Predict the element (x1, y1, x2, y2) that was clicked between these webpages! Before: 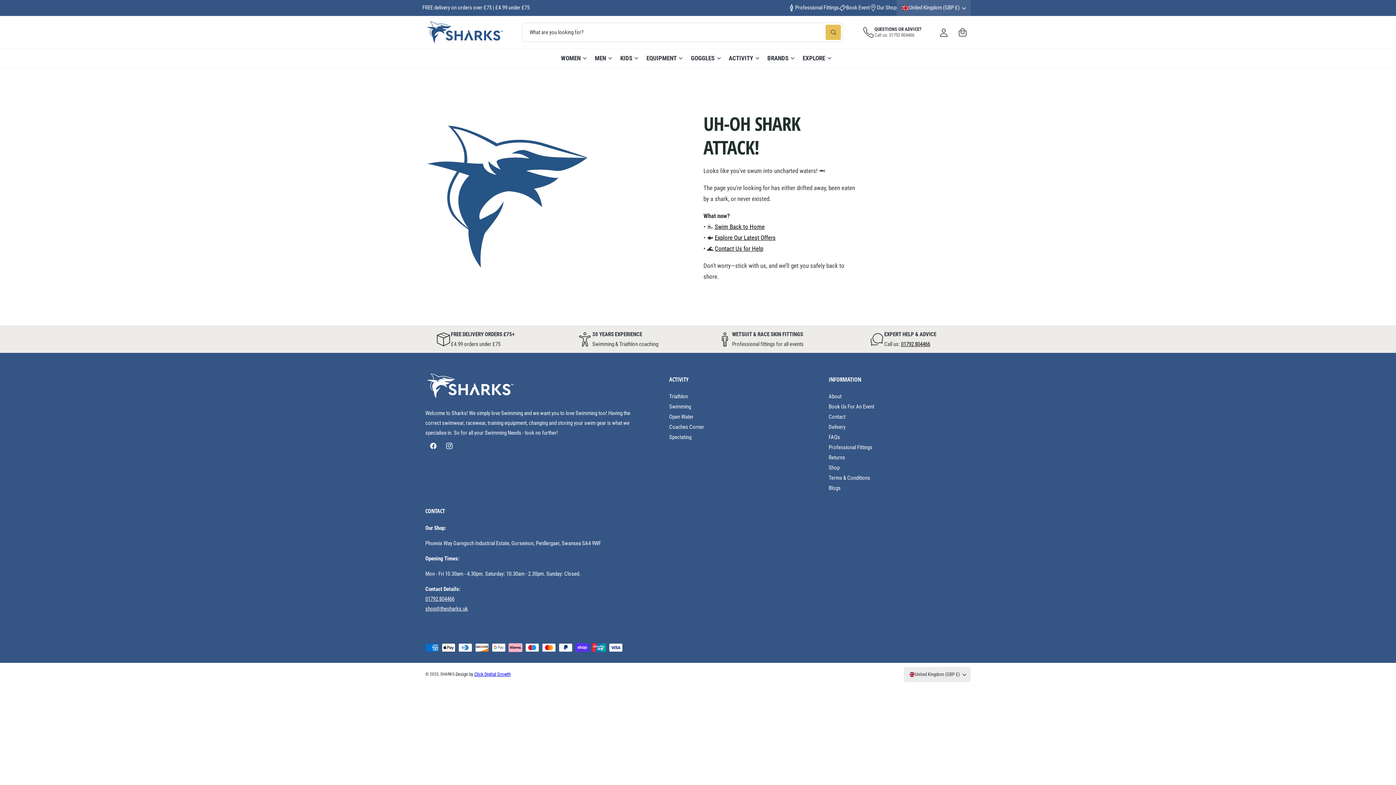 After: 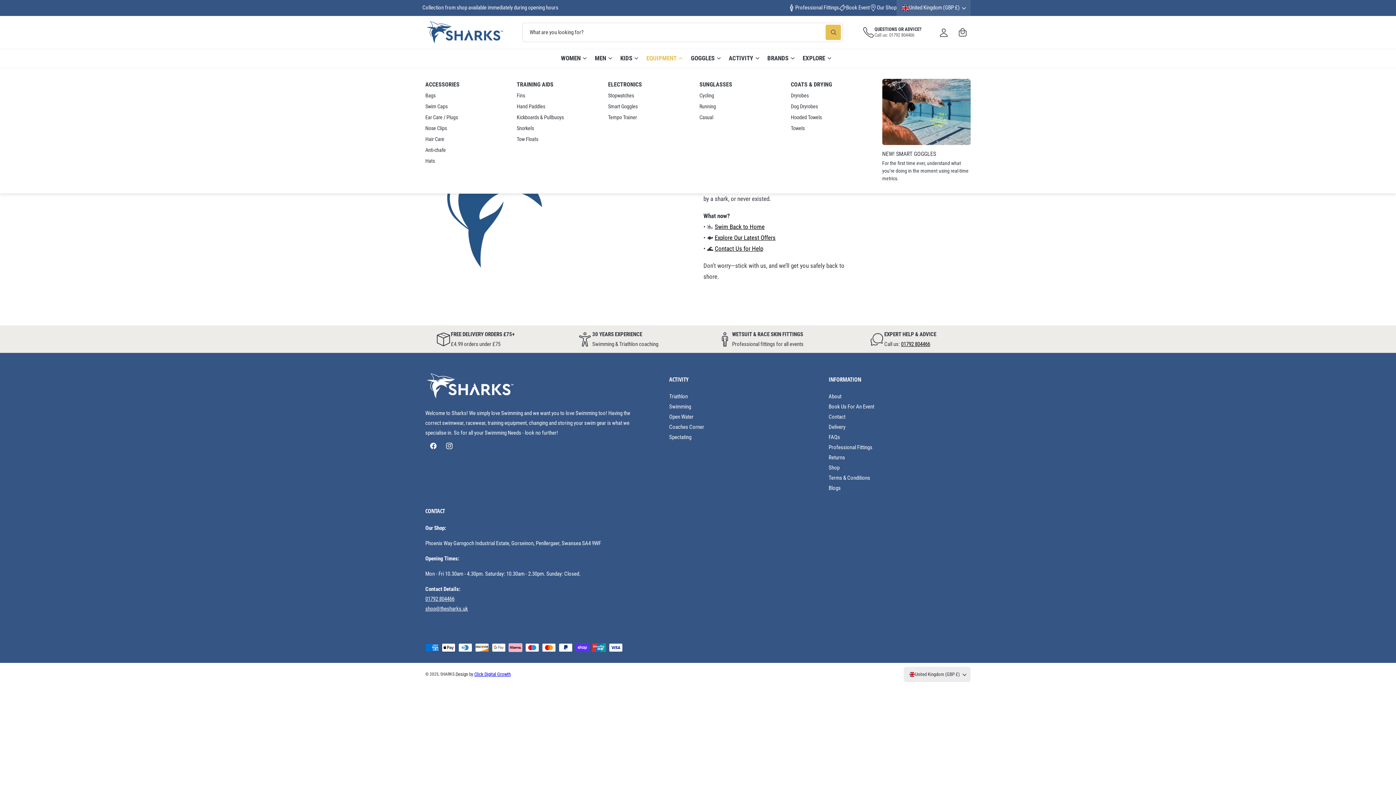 Action: label: EQUIPMENT bbox: (646, 53, 676, 63)